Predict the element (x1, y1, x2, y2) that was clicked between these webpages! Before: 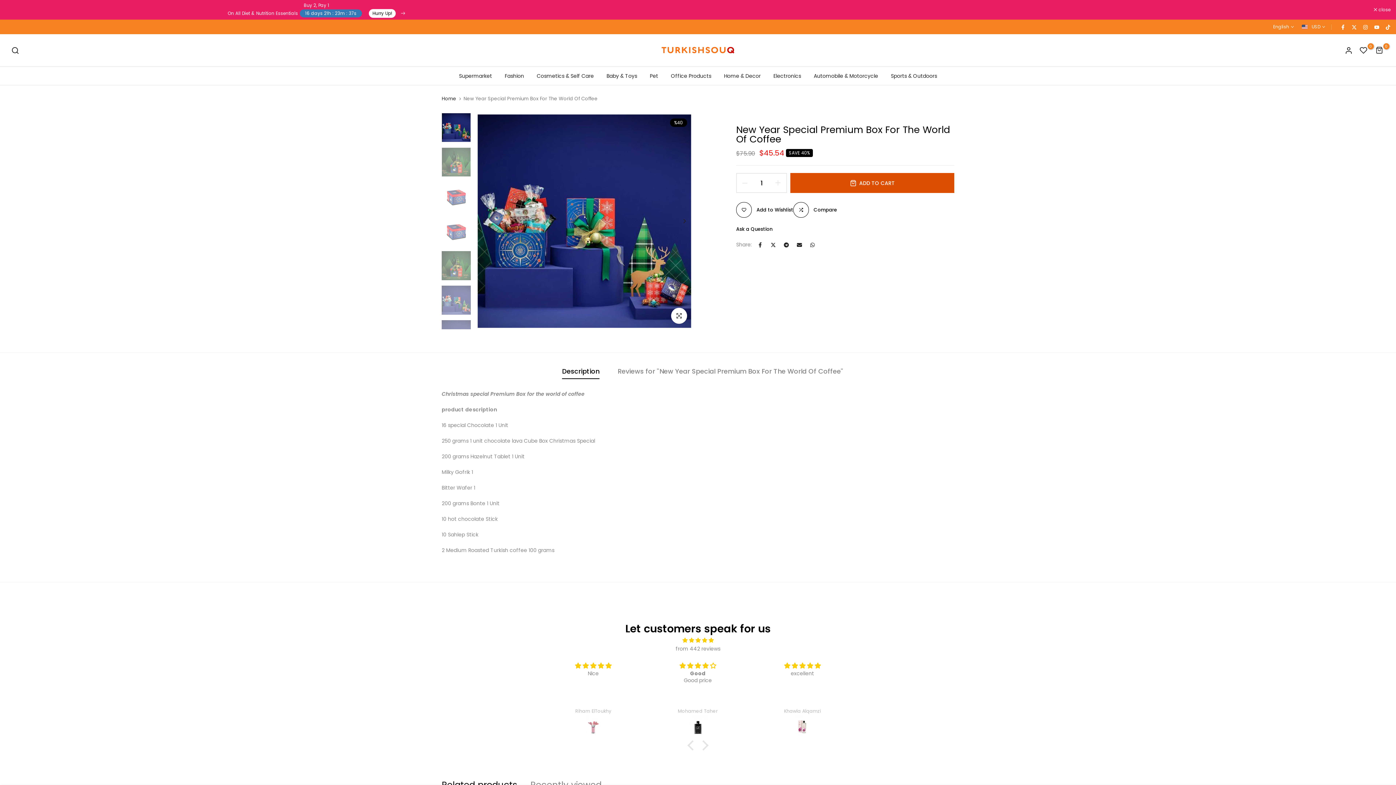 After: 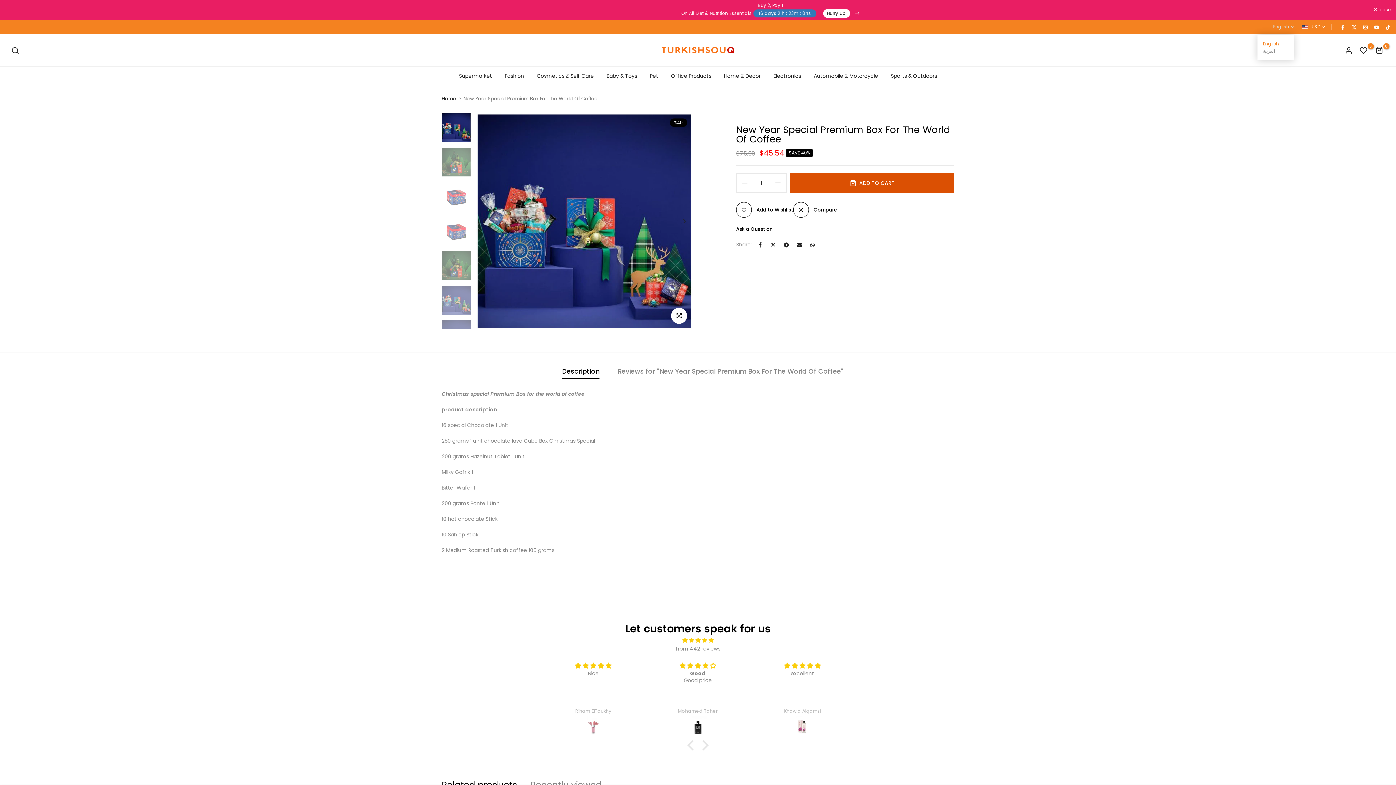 Action: label: English bbox: (1273, 23, 1294, 30)